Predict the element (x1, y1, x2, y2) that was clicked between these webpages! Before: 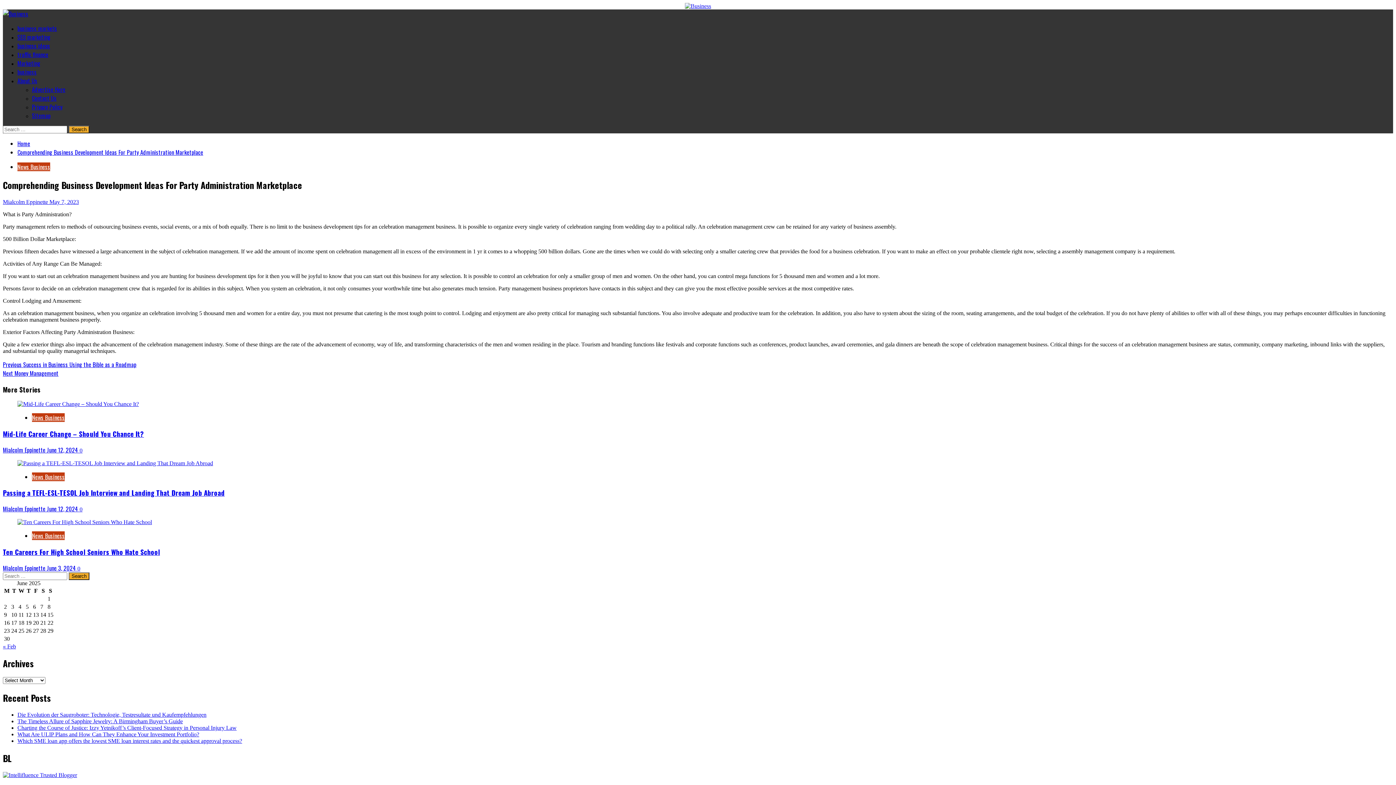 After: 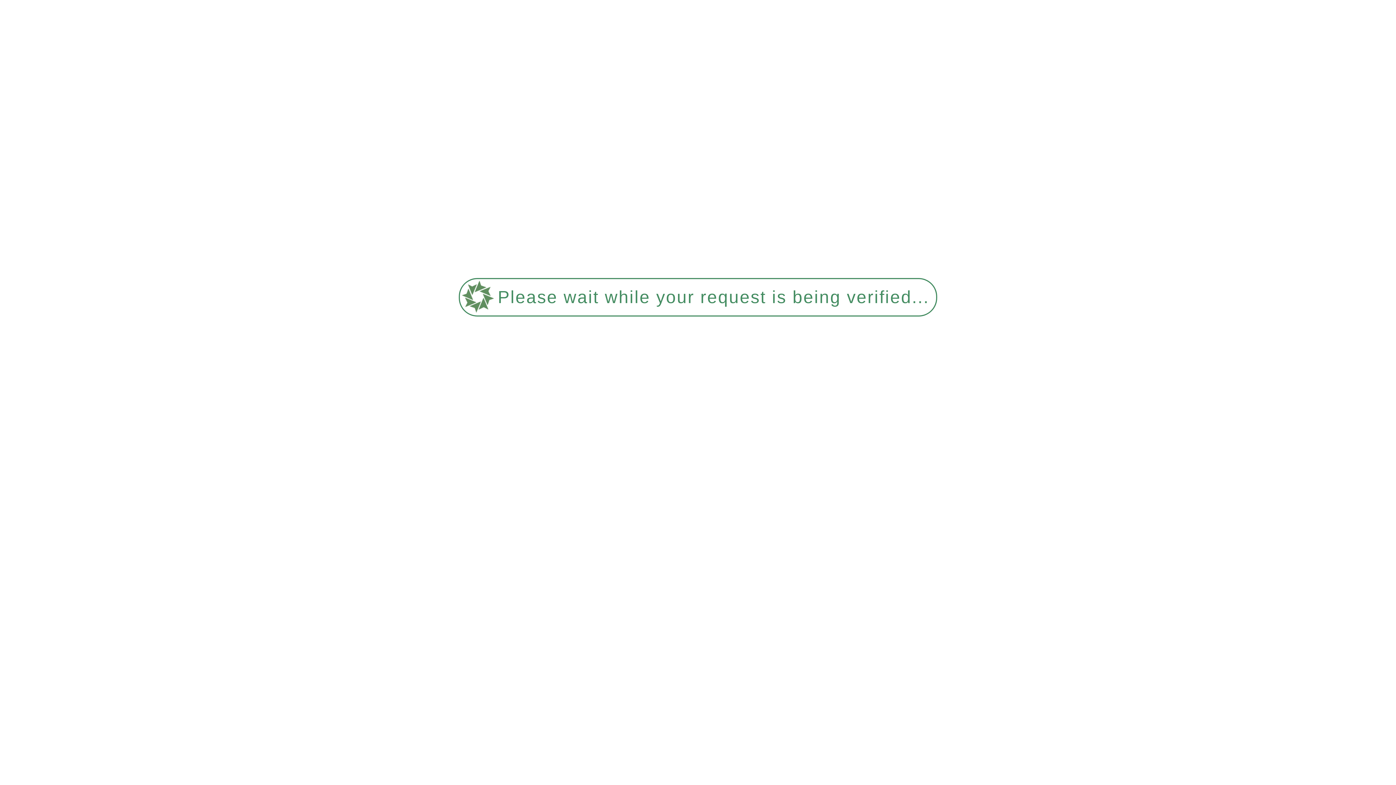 Action: bbox: (79, 506, 82, 512) label: 0